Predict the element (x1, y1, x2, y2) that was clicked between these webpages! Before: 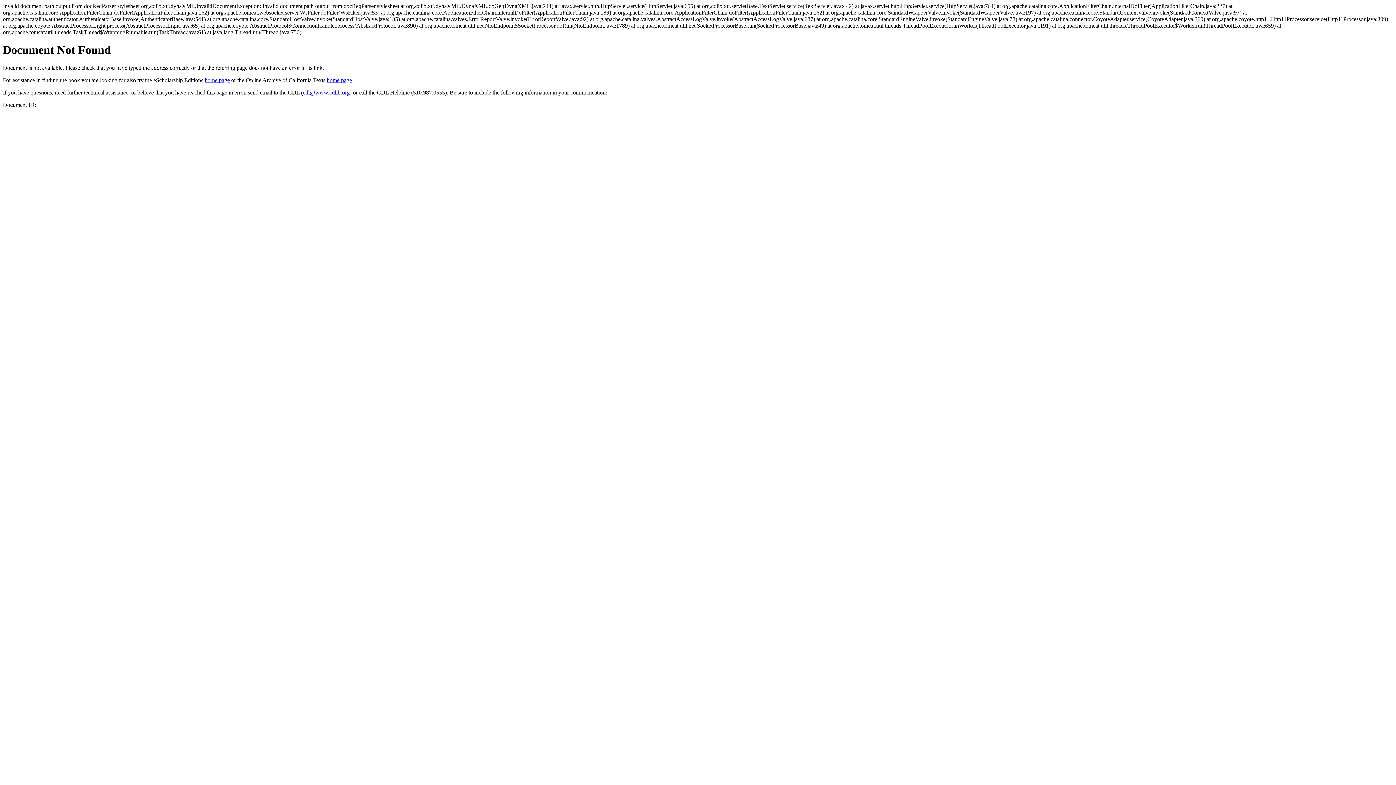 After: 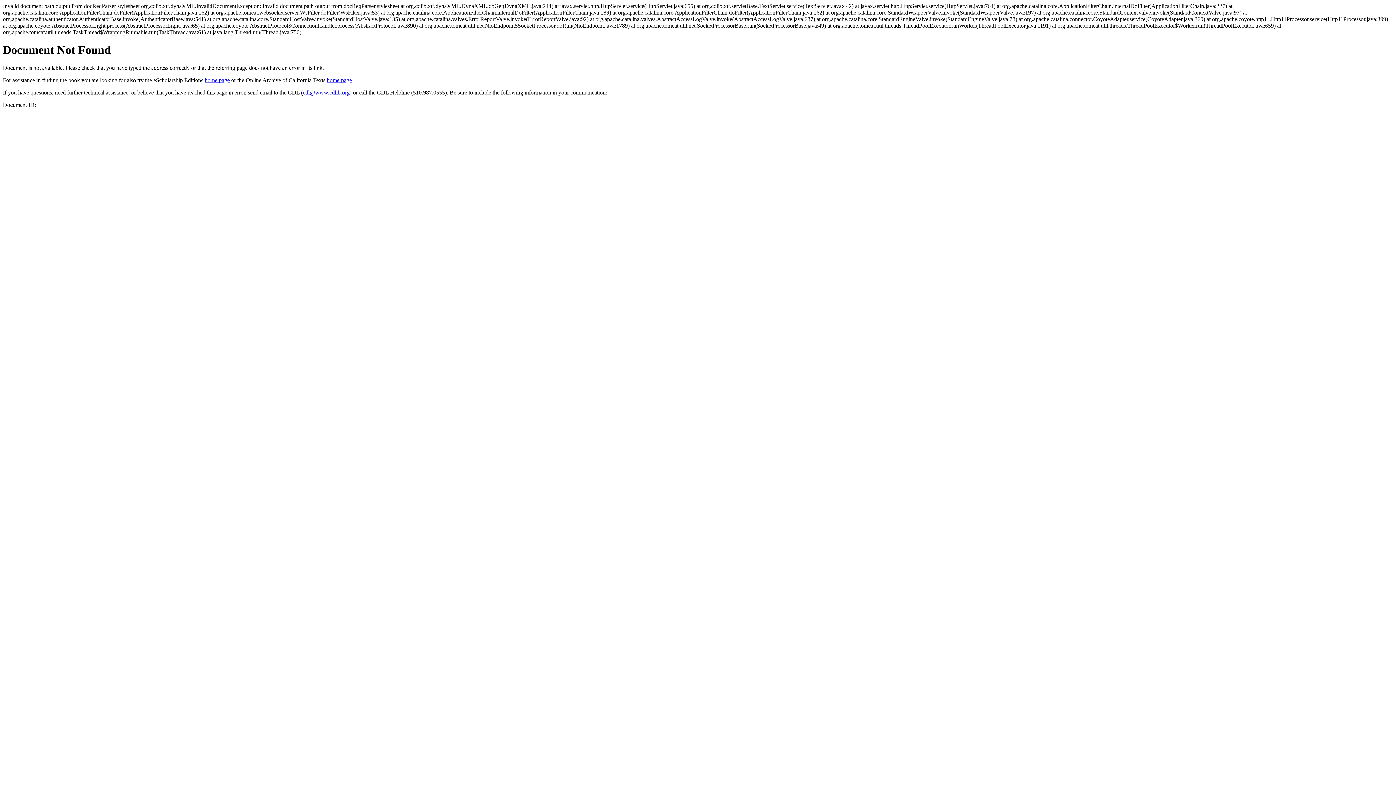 Action: label: cdl@www.cdlib.org bbox: (302, 89, 349, 95)